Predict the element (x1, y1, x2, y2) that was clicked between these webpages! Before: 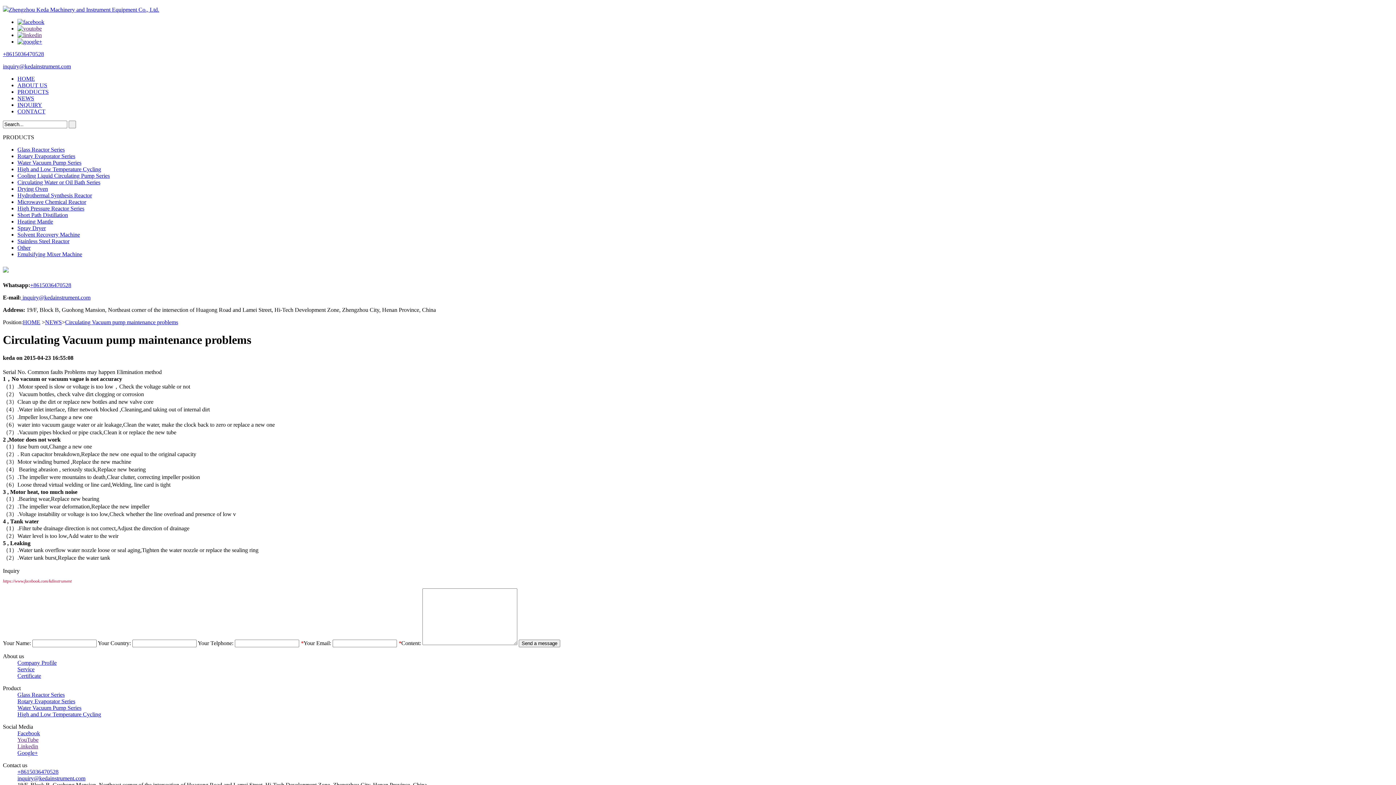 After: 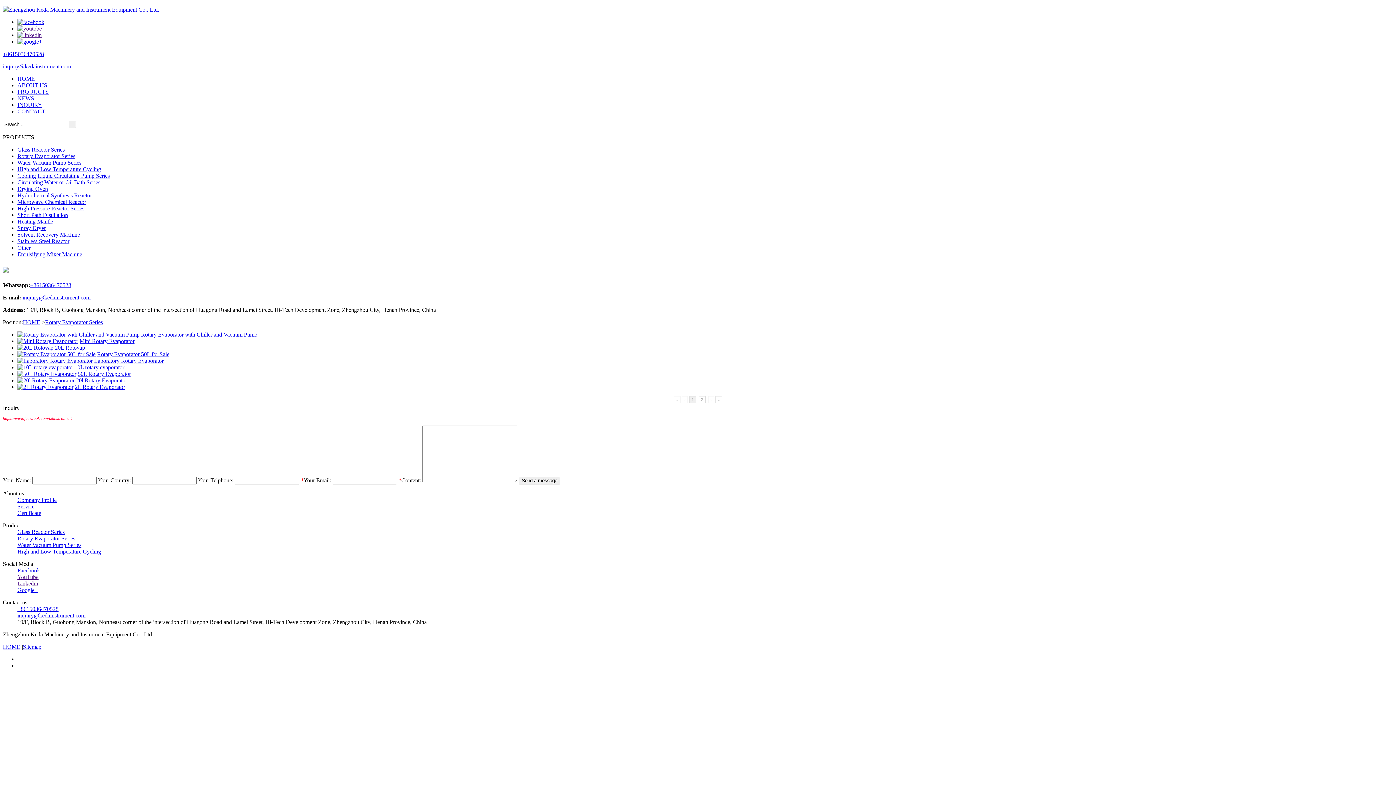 Action: bbox: (17, 698, 75, 704) label: Rotary Evaporator Series